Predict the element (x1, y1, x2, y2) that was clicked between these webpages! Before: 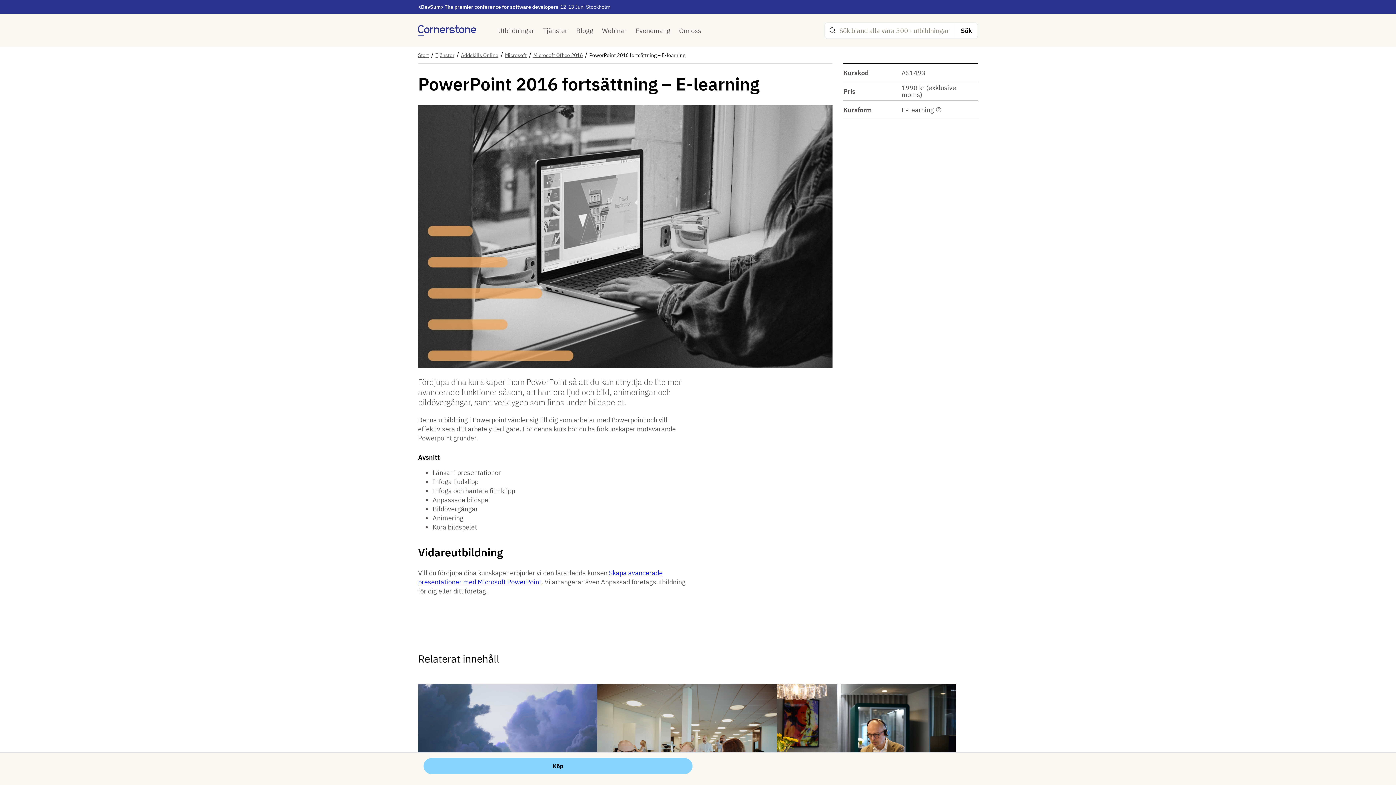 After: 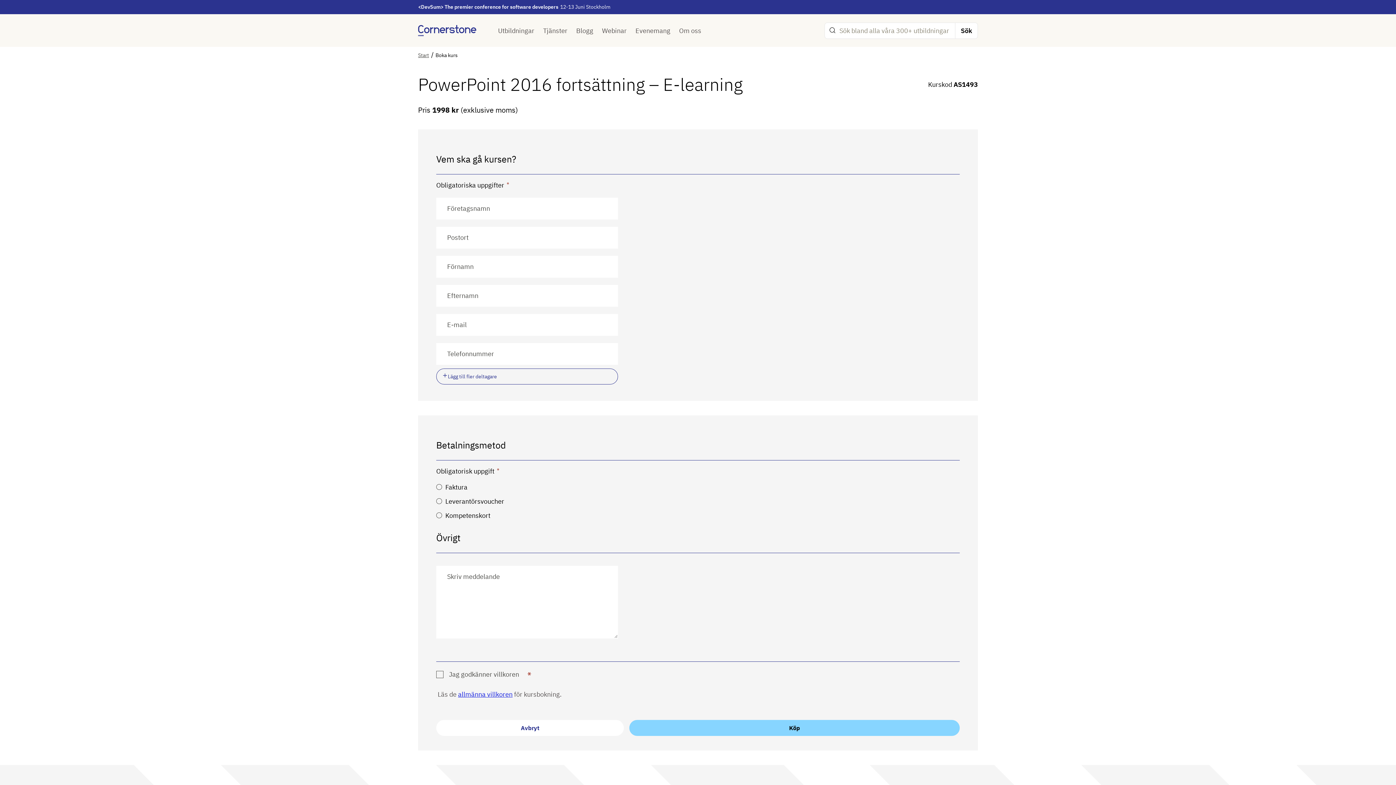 Action: label: Köp bbox: (423, 758, 692, 774)